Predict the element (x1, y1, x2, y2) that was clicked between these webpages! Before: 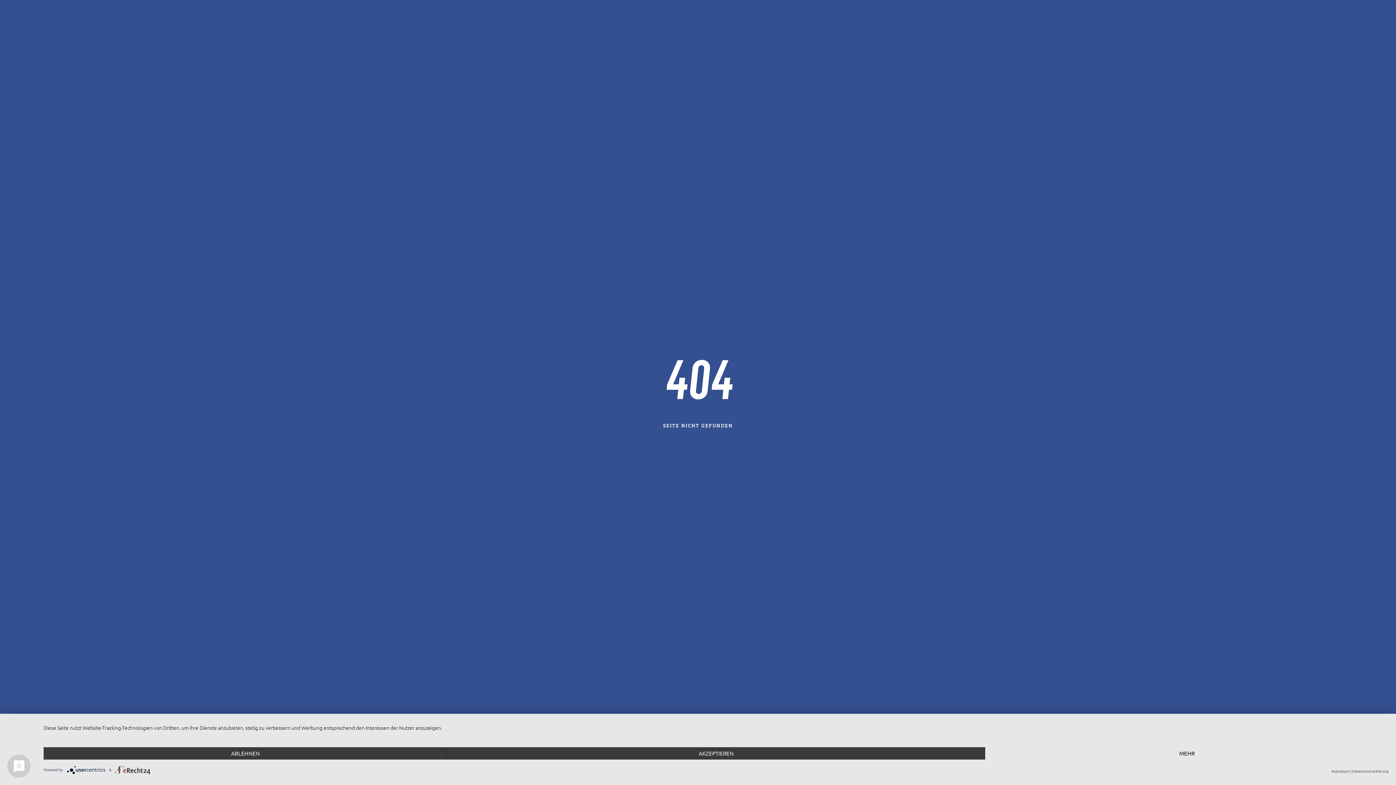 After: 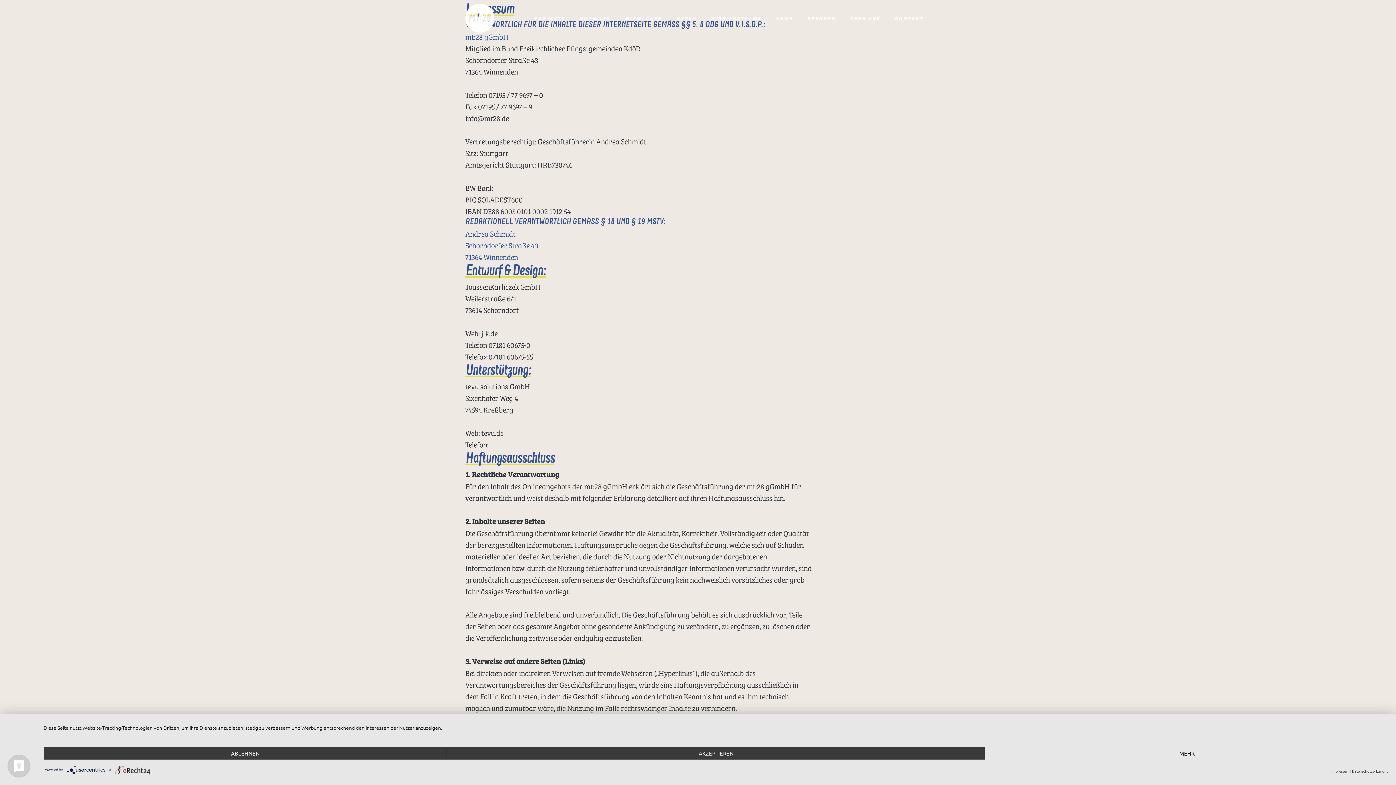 Action: label: Impressum bbox: (1332, 765, 1349, 778)